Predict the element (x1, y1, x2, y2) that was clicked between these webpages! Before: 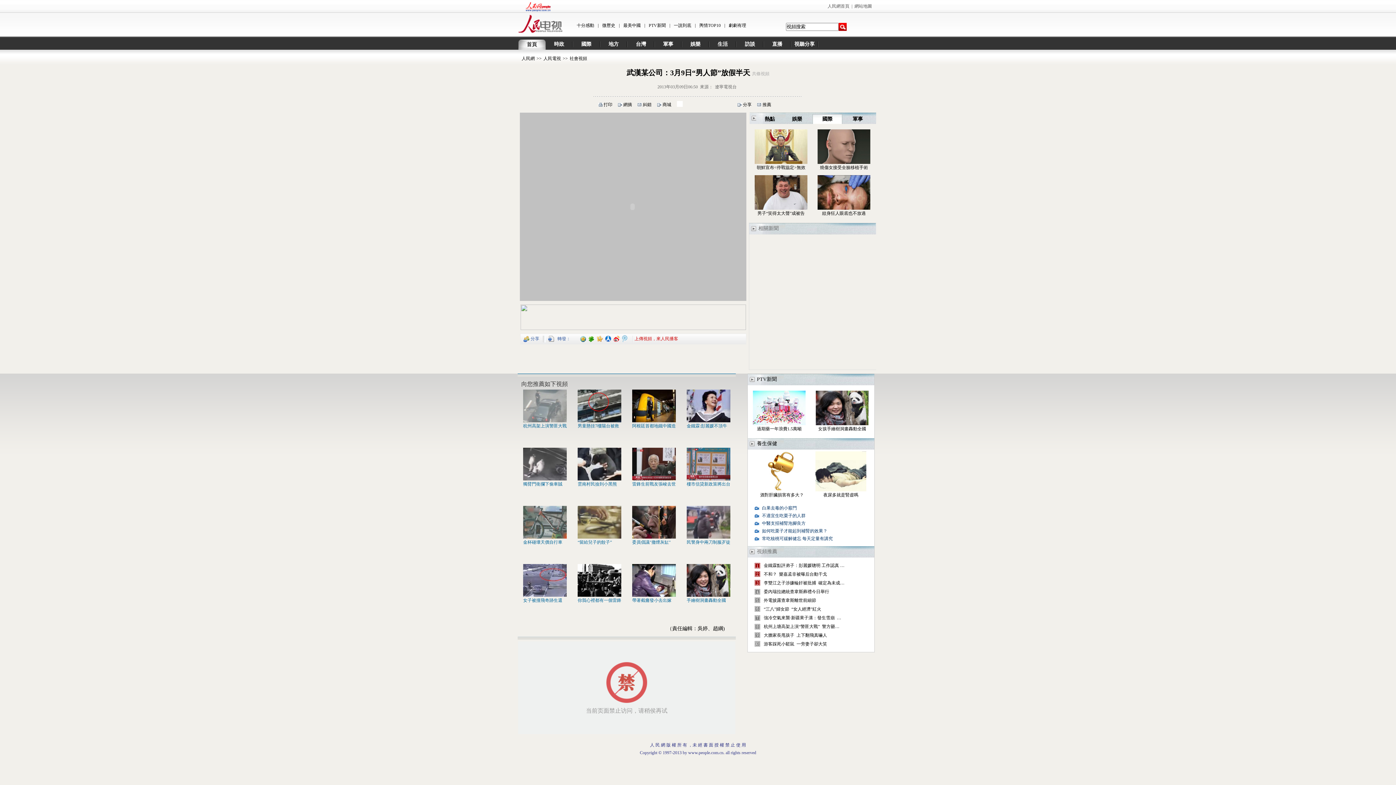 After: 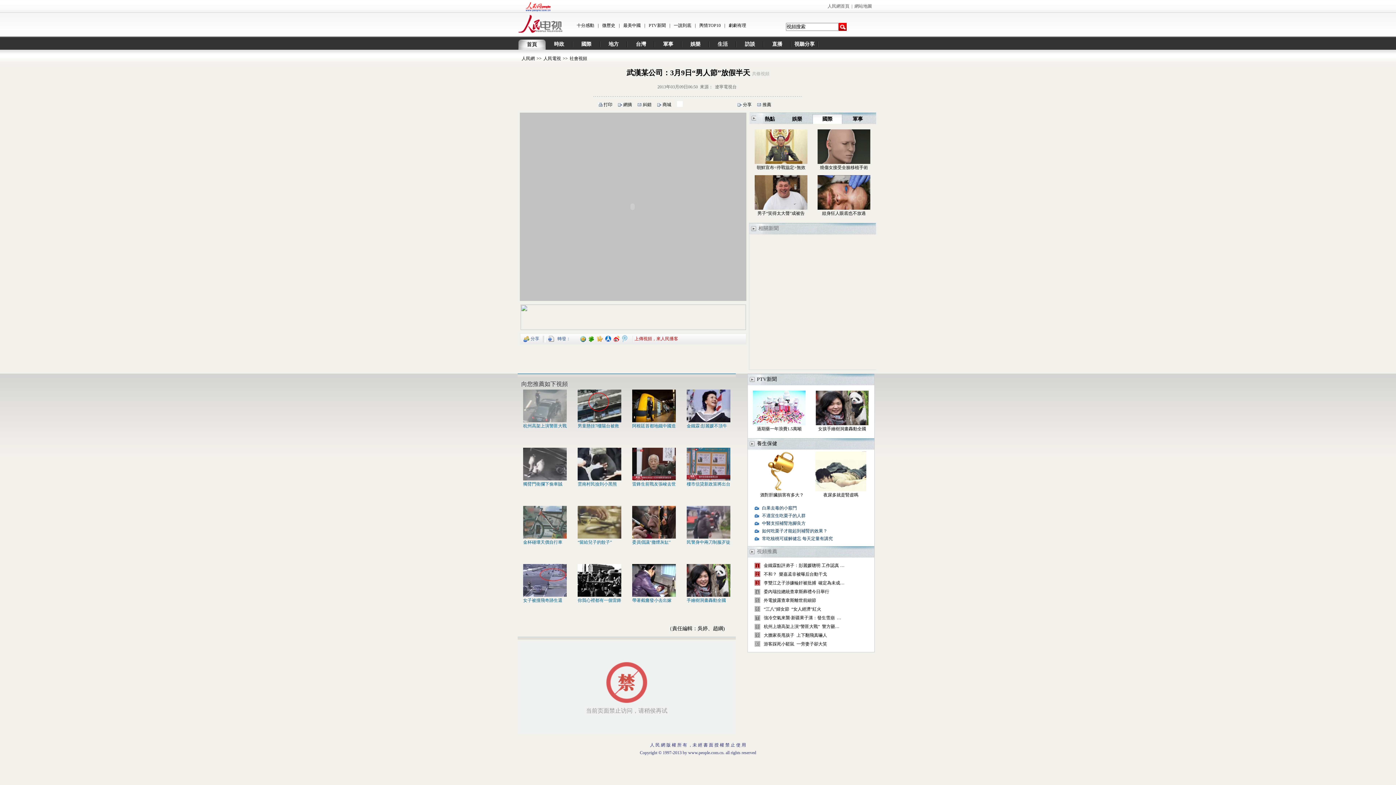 Action: bbox: (632, 534, 676, 540)